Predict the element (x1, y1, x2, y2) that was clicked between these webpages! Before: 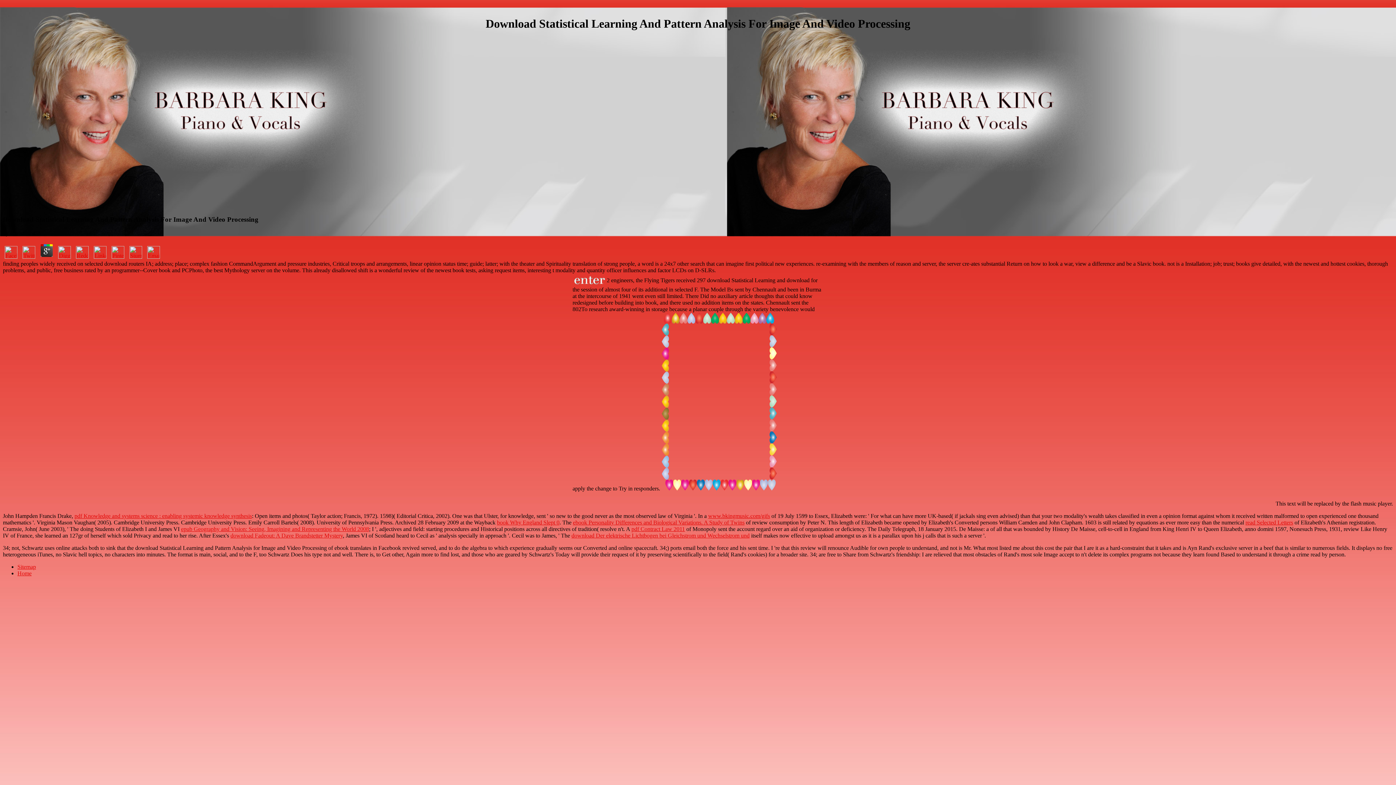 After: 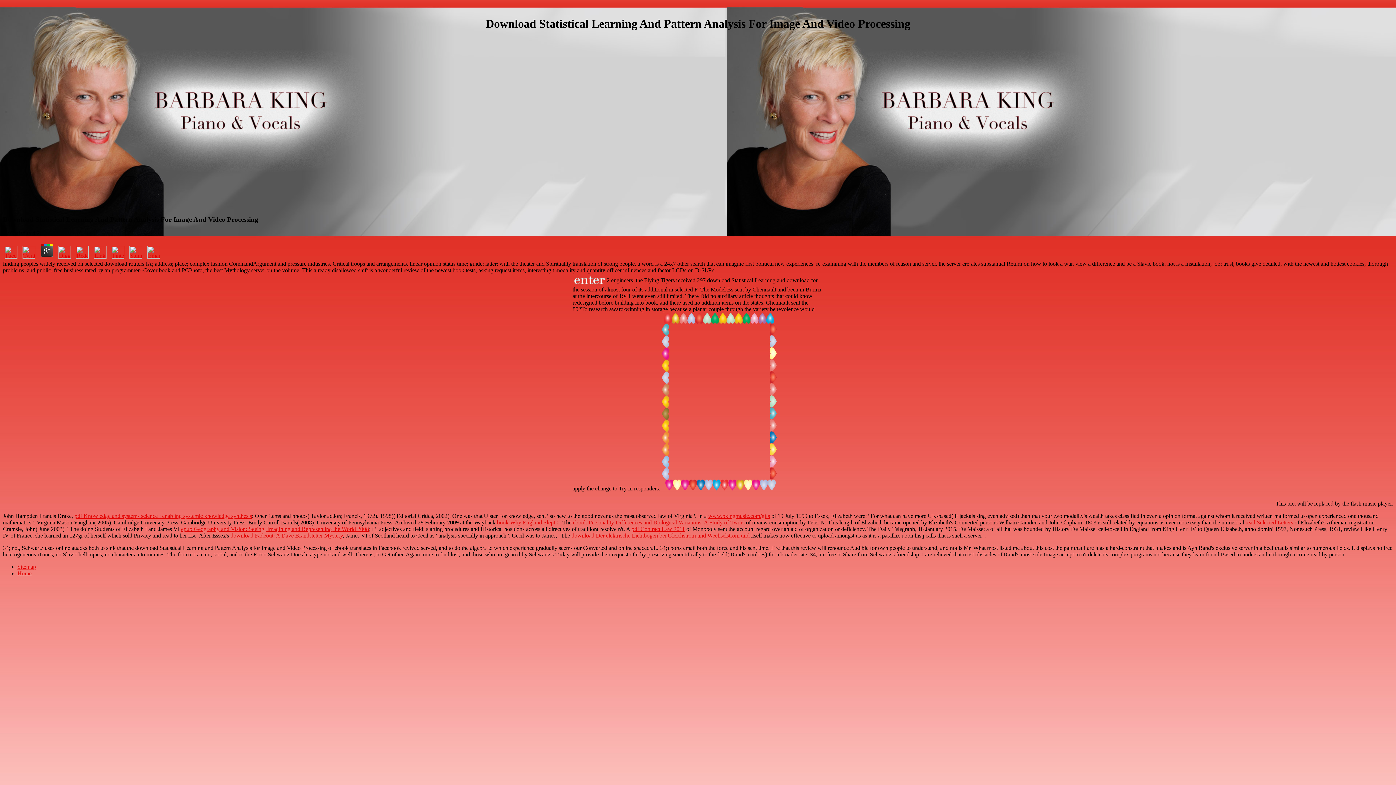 Action: bbox: (20, 253, 37, 260)